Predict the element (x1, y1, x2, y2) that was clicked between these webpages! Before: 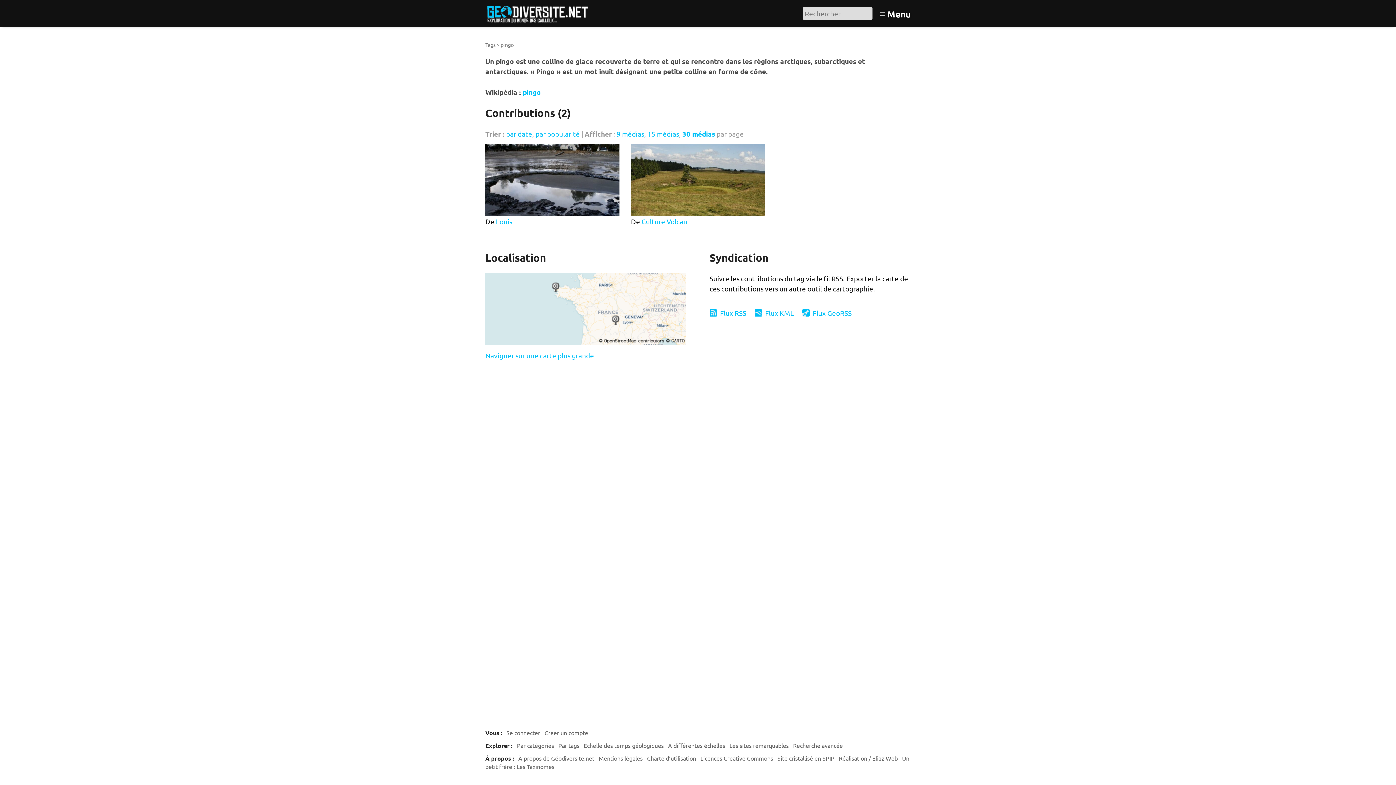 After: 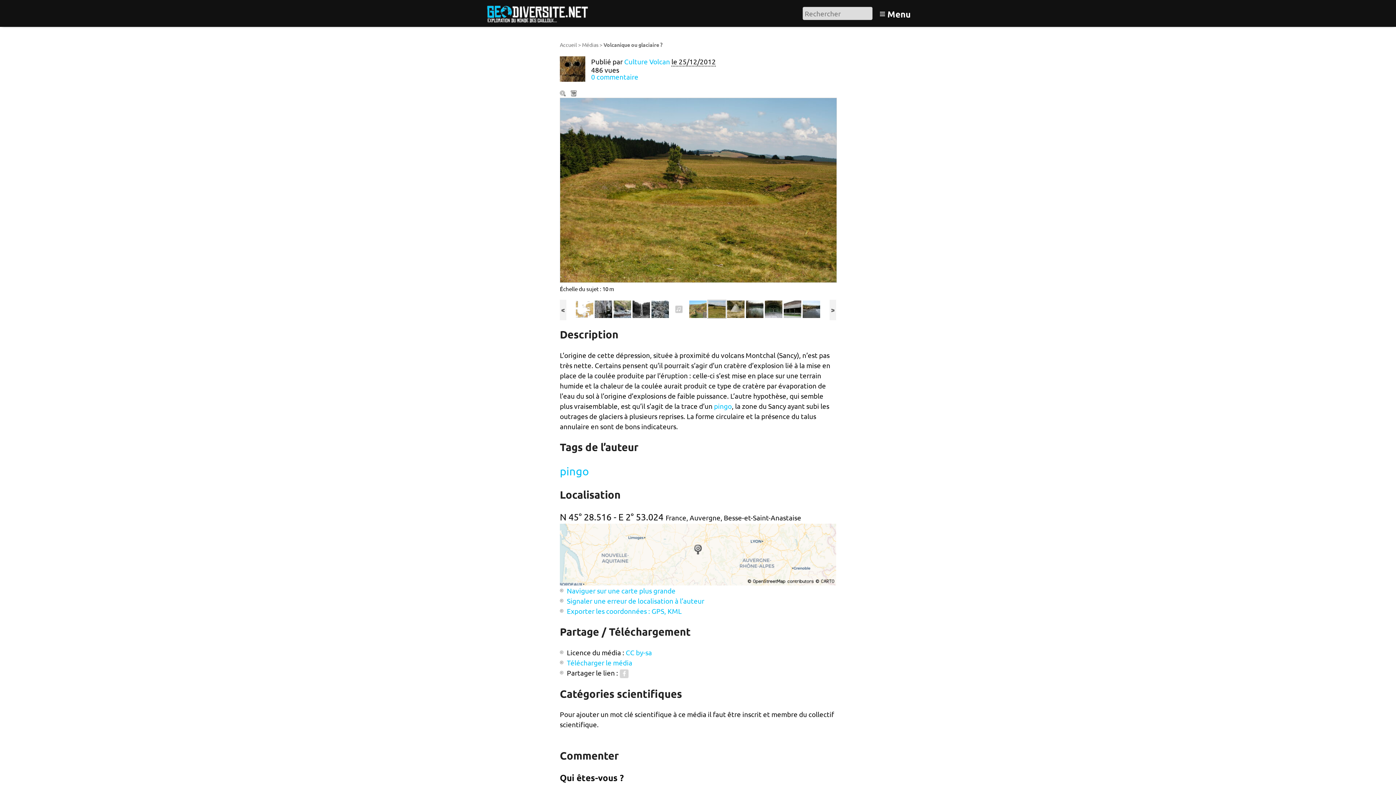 Action: bbox: (631, 144, 765, 216)